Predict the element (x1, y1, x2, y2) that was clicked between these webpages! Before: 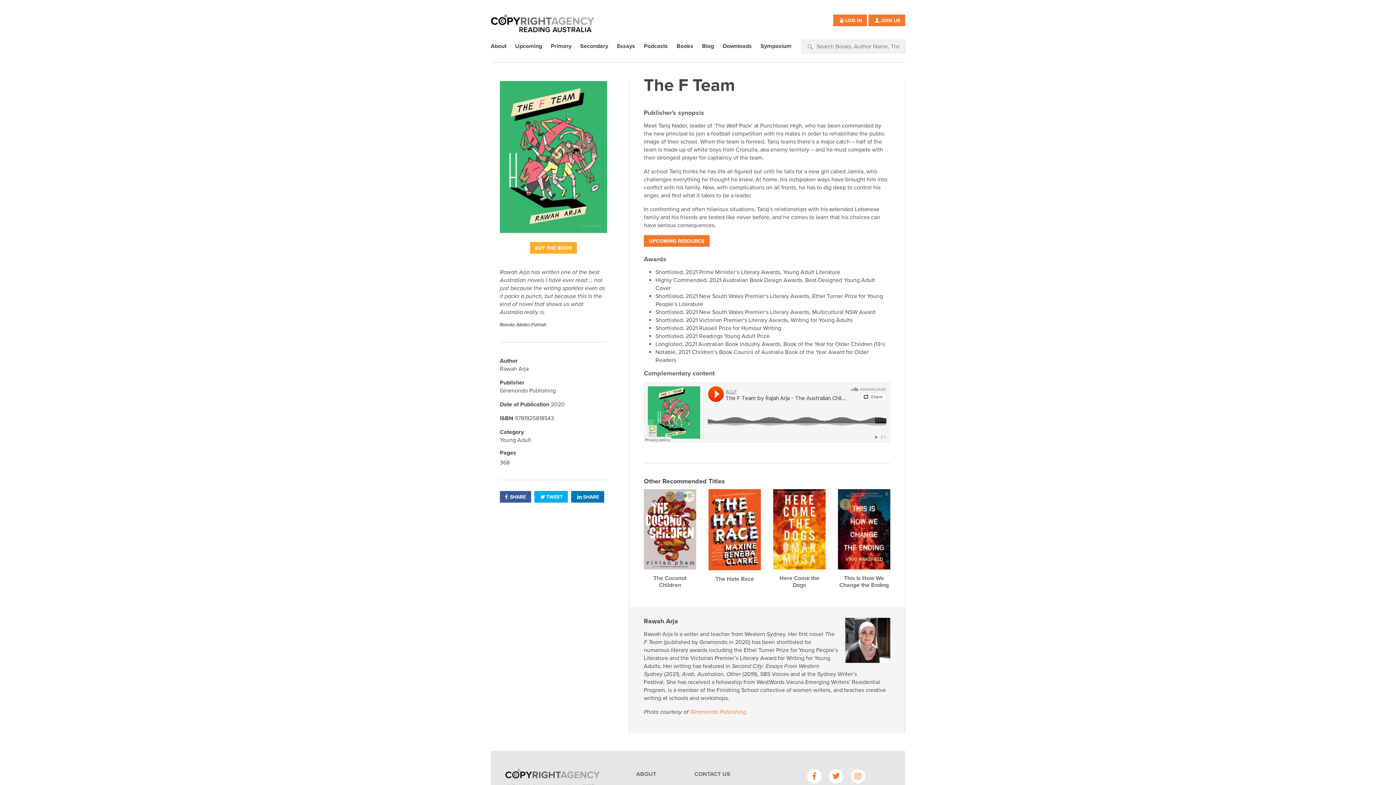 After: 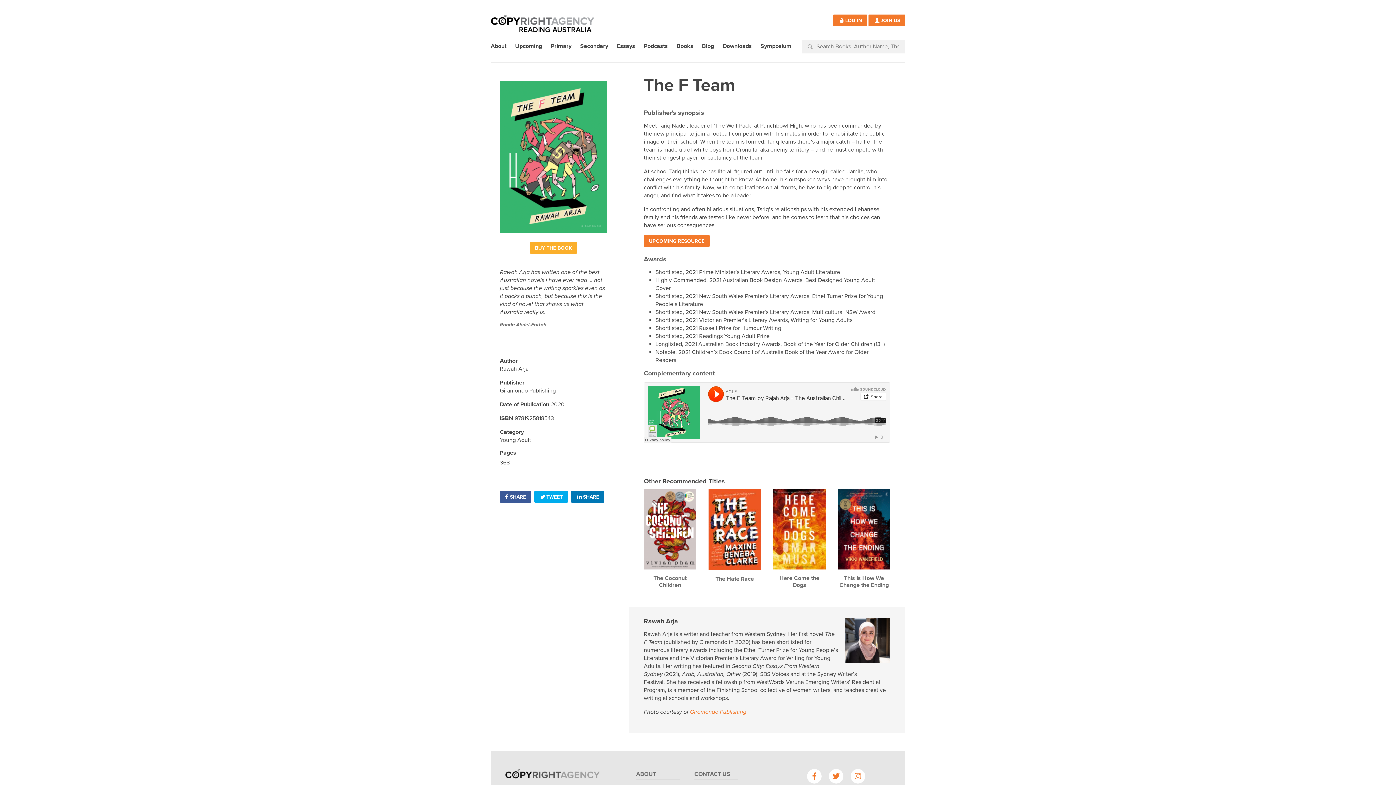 Action: bbox: (850, 769, 865, 784)